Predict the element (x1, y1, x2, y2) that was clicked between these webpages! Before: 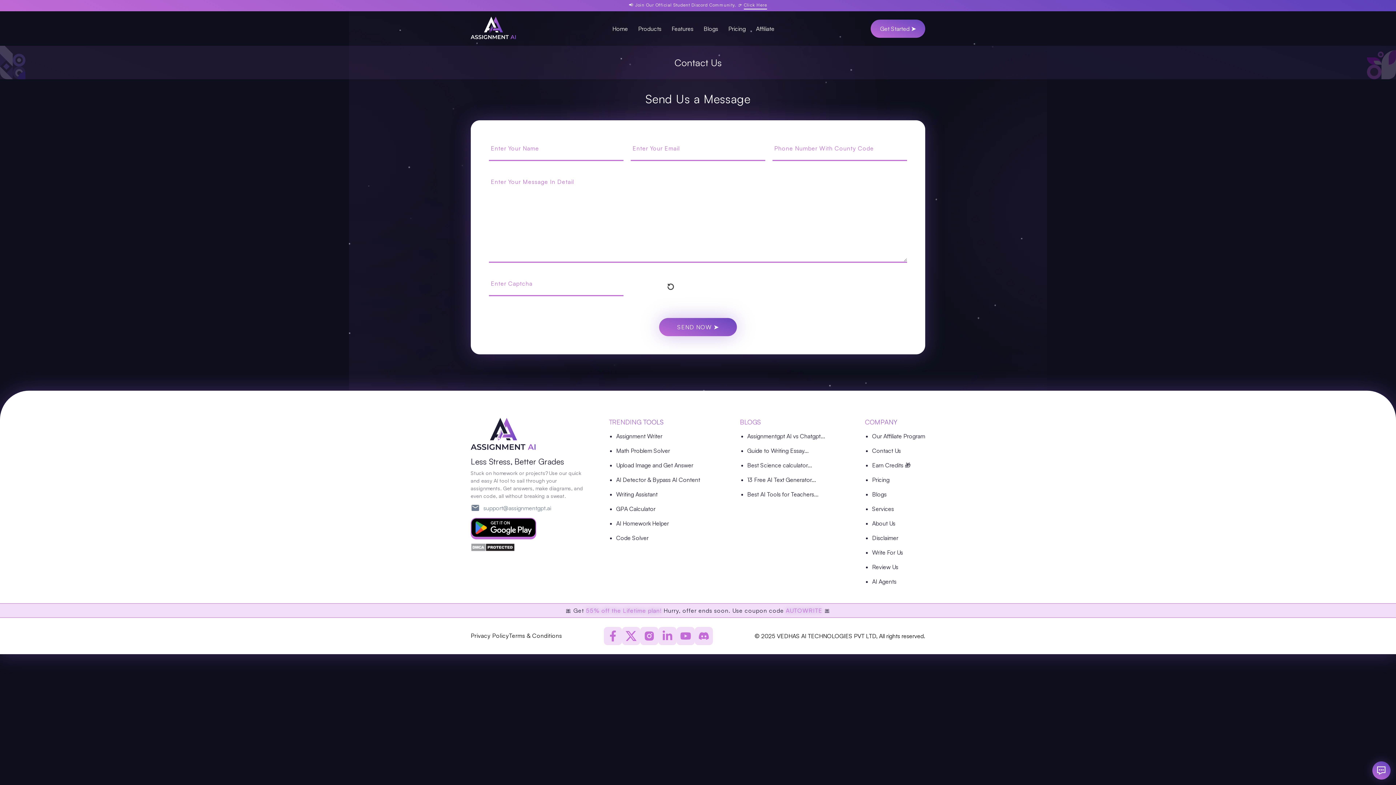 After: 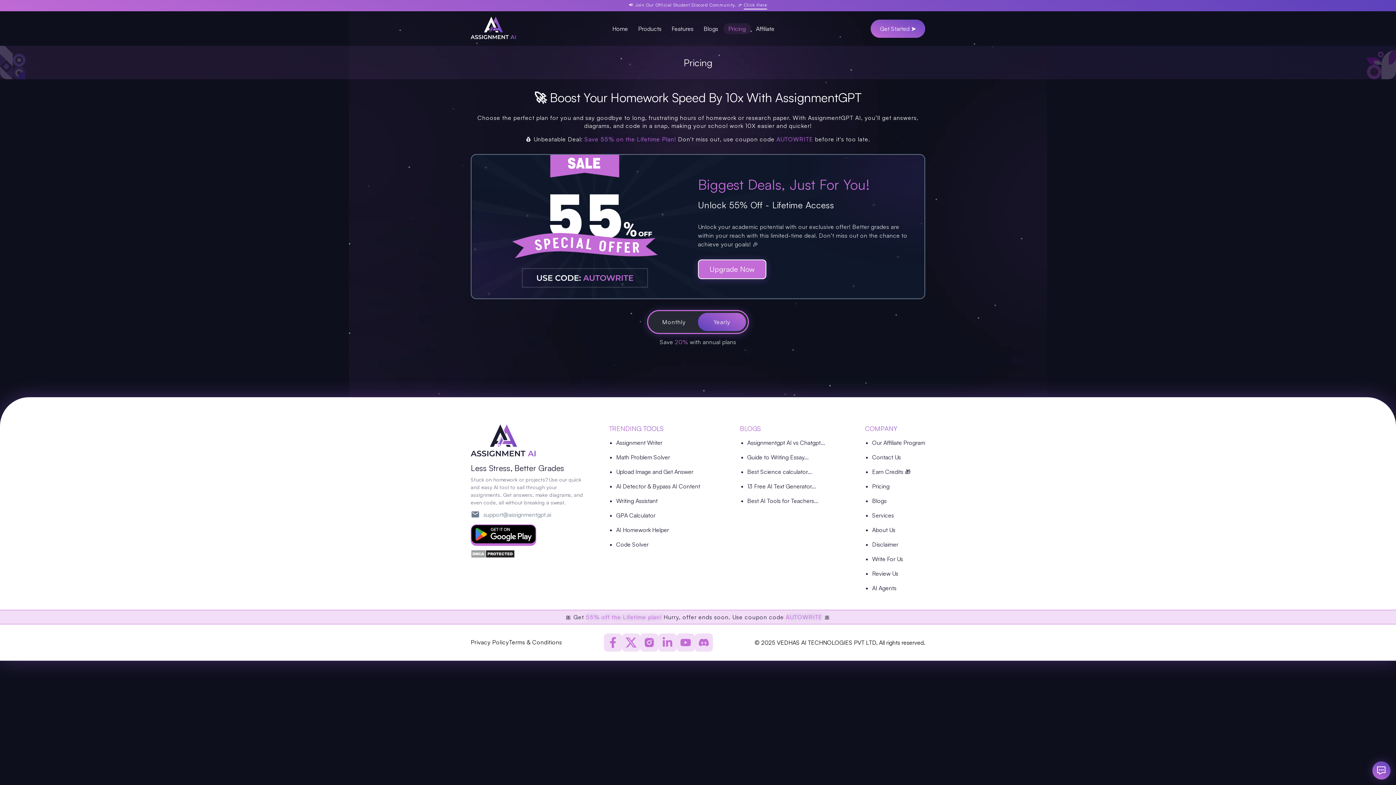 Action: bbox: (723, 23, 751, 34) label: Pricing